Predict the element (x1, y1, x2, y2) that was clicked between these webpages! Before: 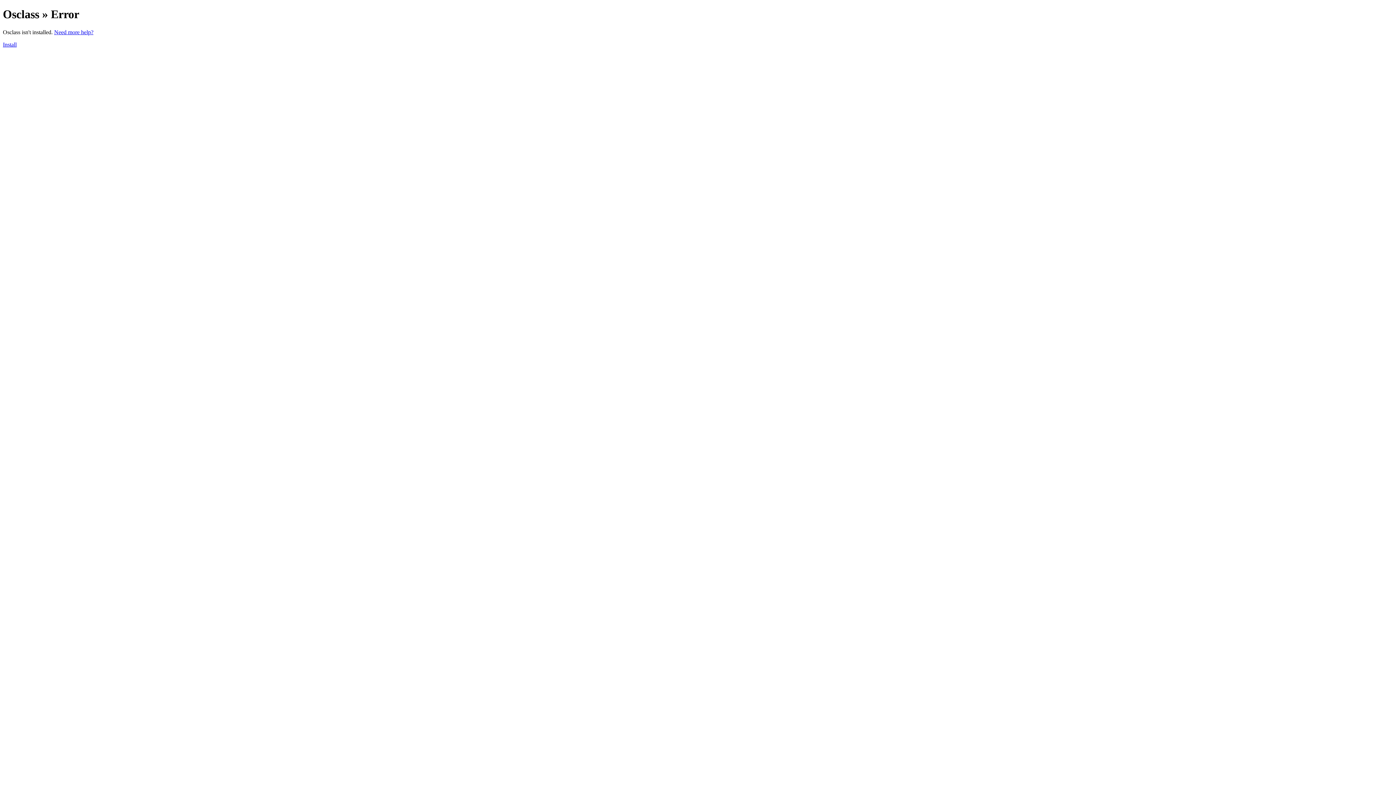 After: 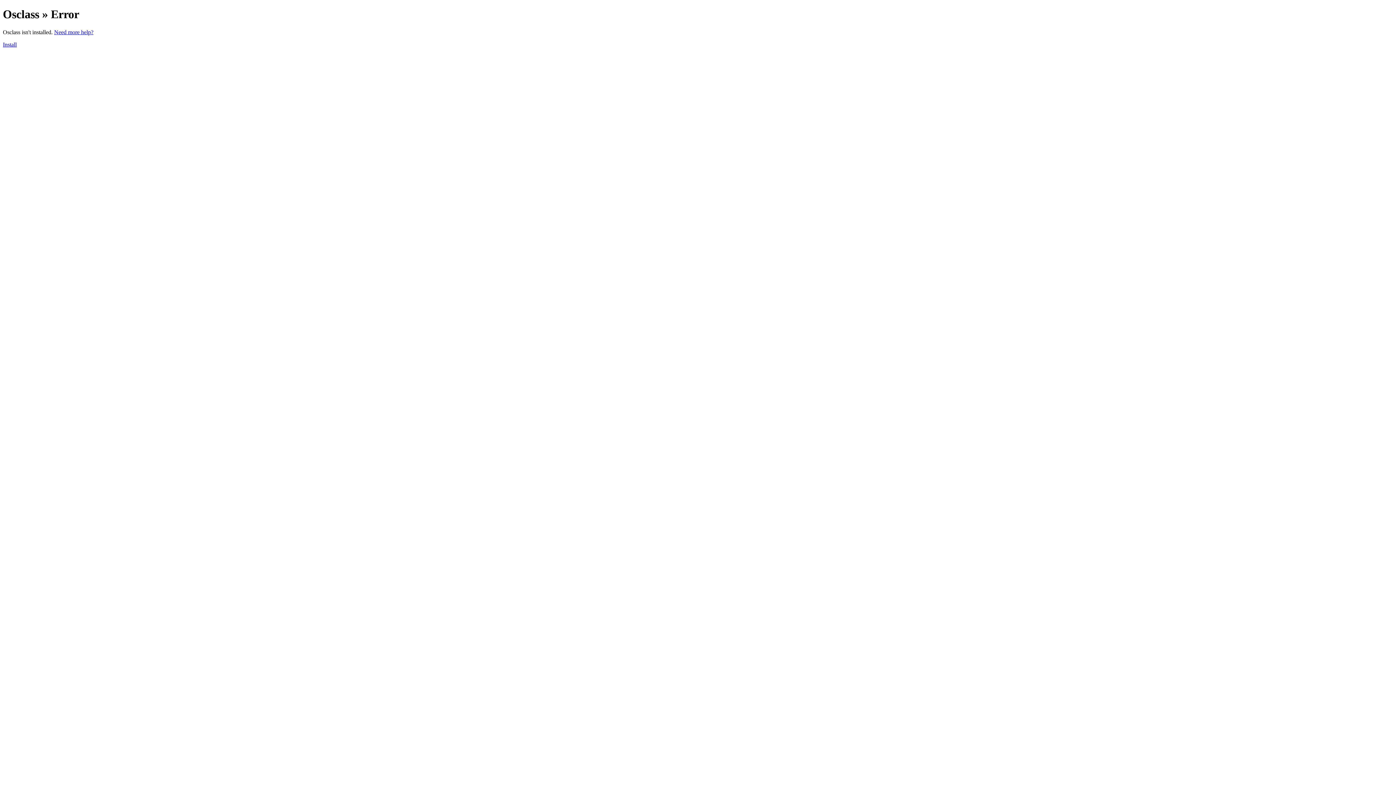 Action: bbox: (2, 41, 16, 47) label: Install